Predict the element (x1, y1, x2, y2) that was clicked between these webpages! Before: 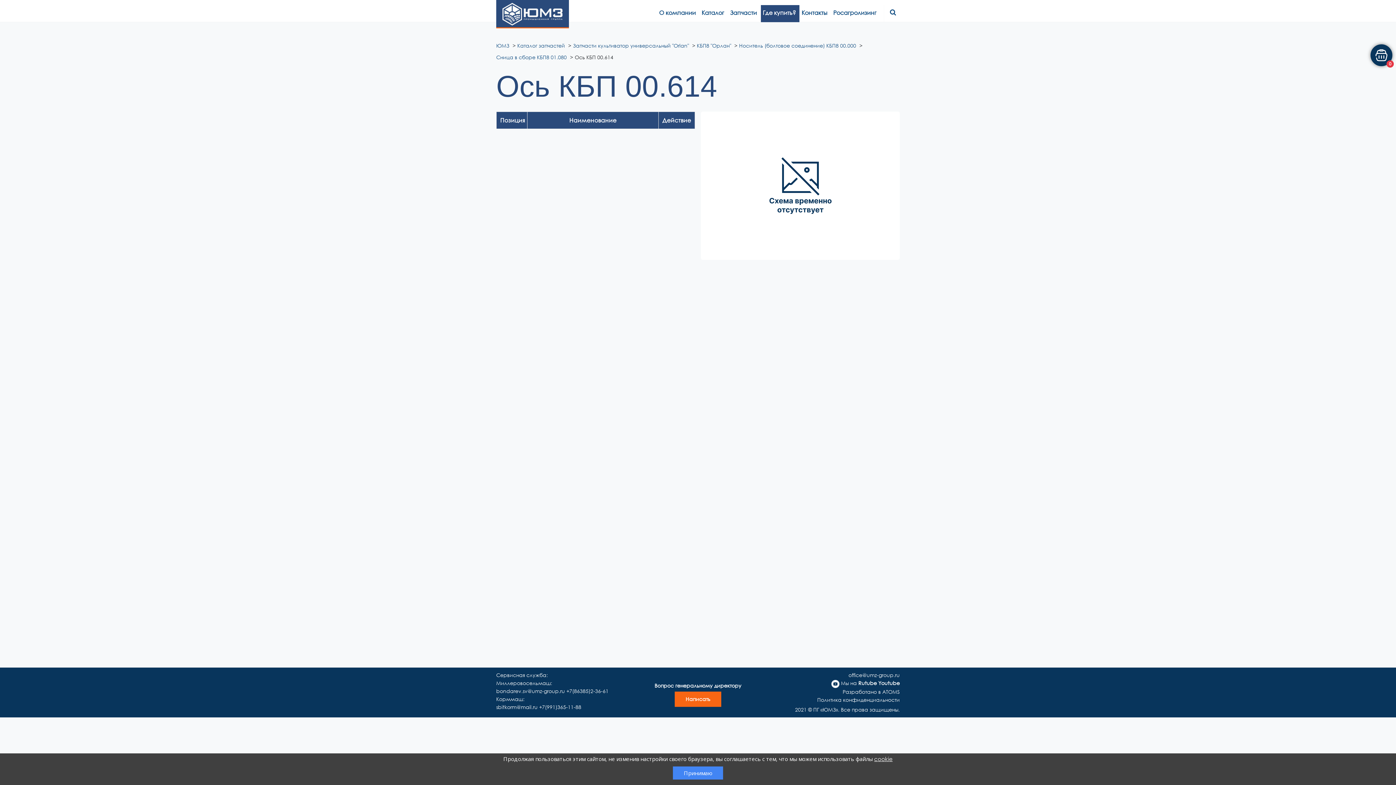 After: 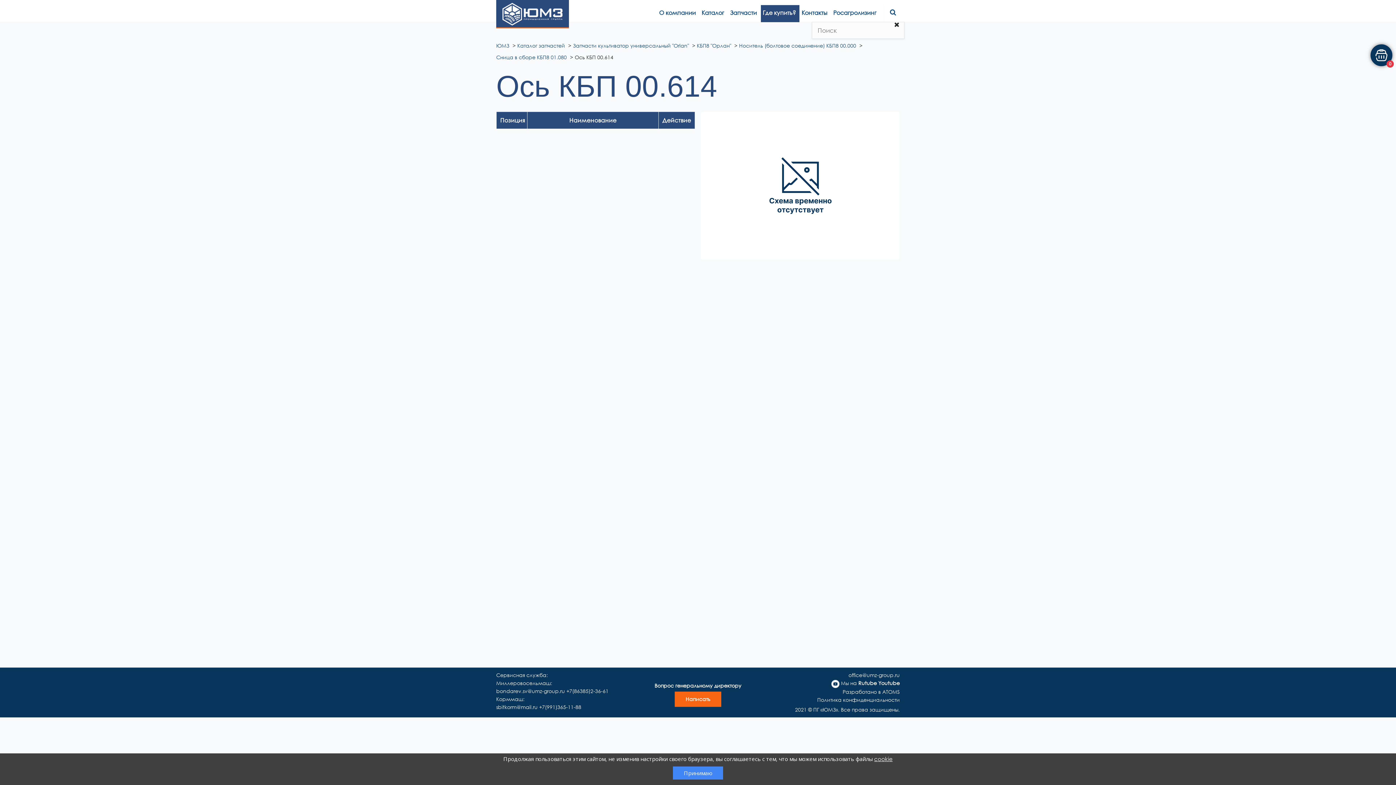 Action: bbox: (884, -1, 900, 15)